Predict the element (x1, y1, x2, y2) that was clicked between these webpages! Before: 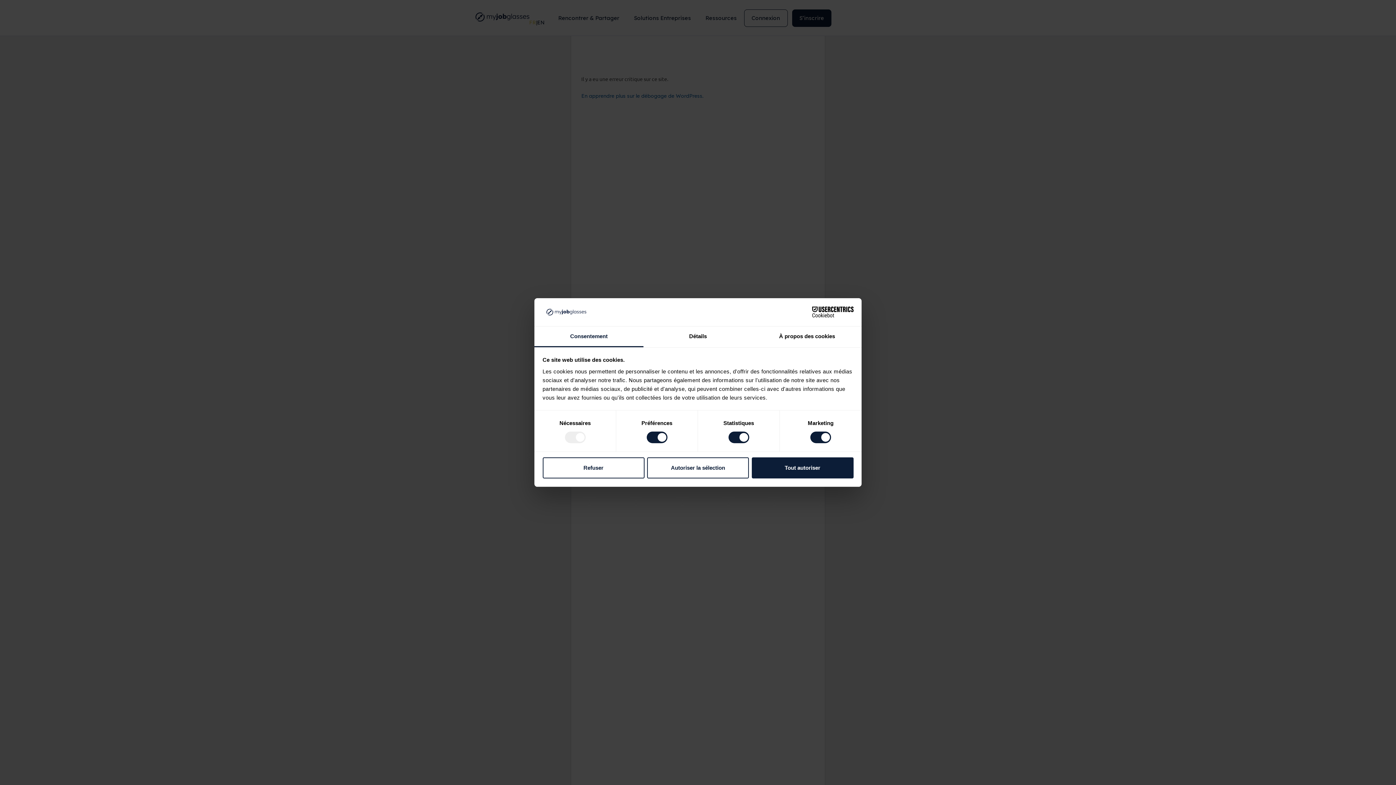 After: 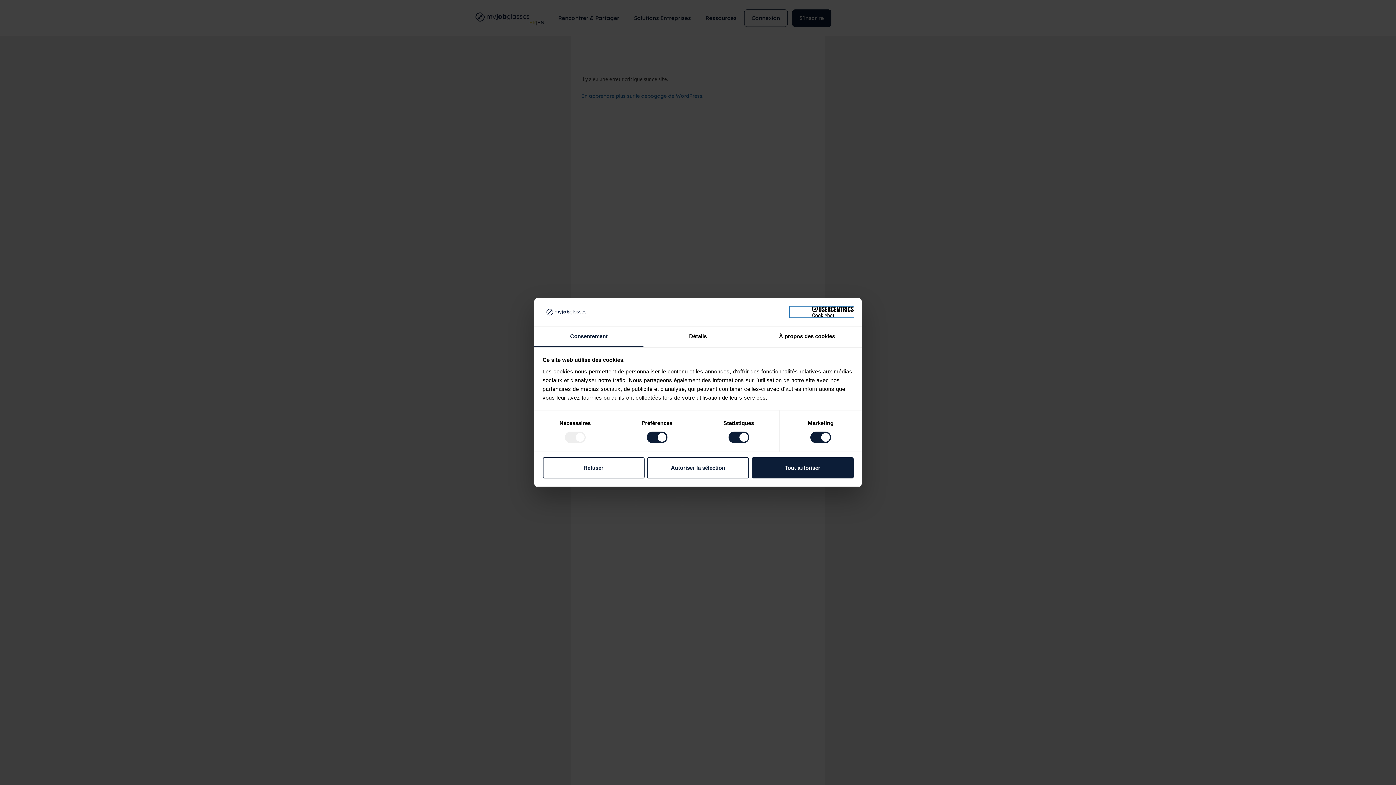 Action: label: Cookiebot - opens in a new window bbox: (790, 306, 853, 317)